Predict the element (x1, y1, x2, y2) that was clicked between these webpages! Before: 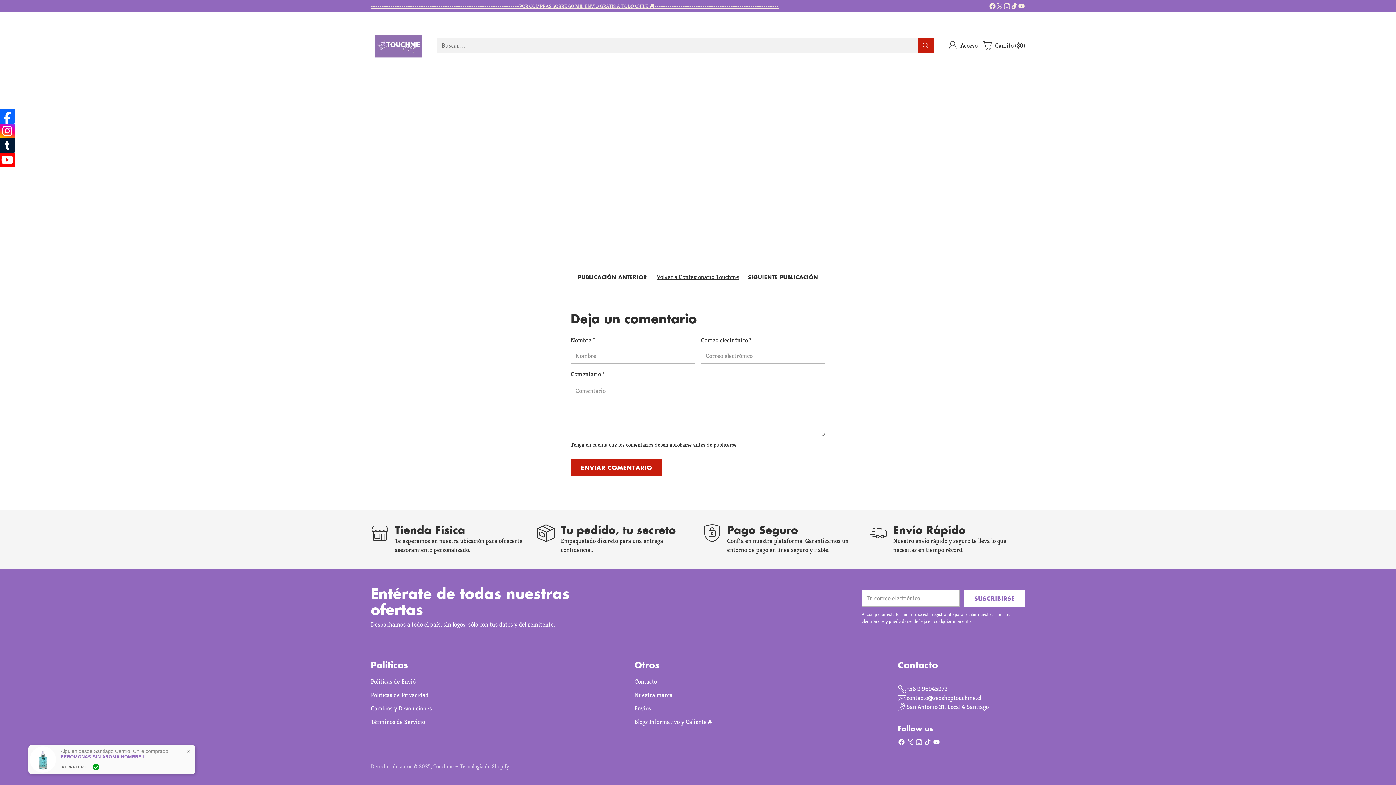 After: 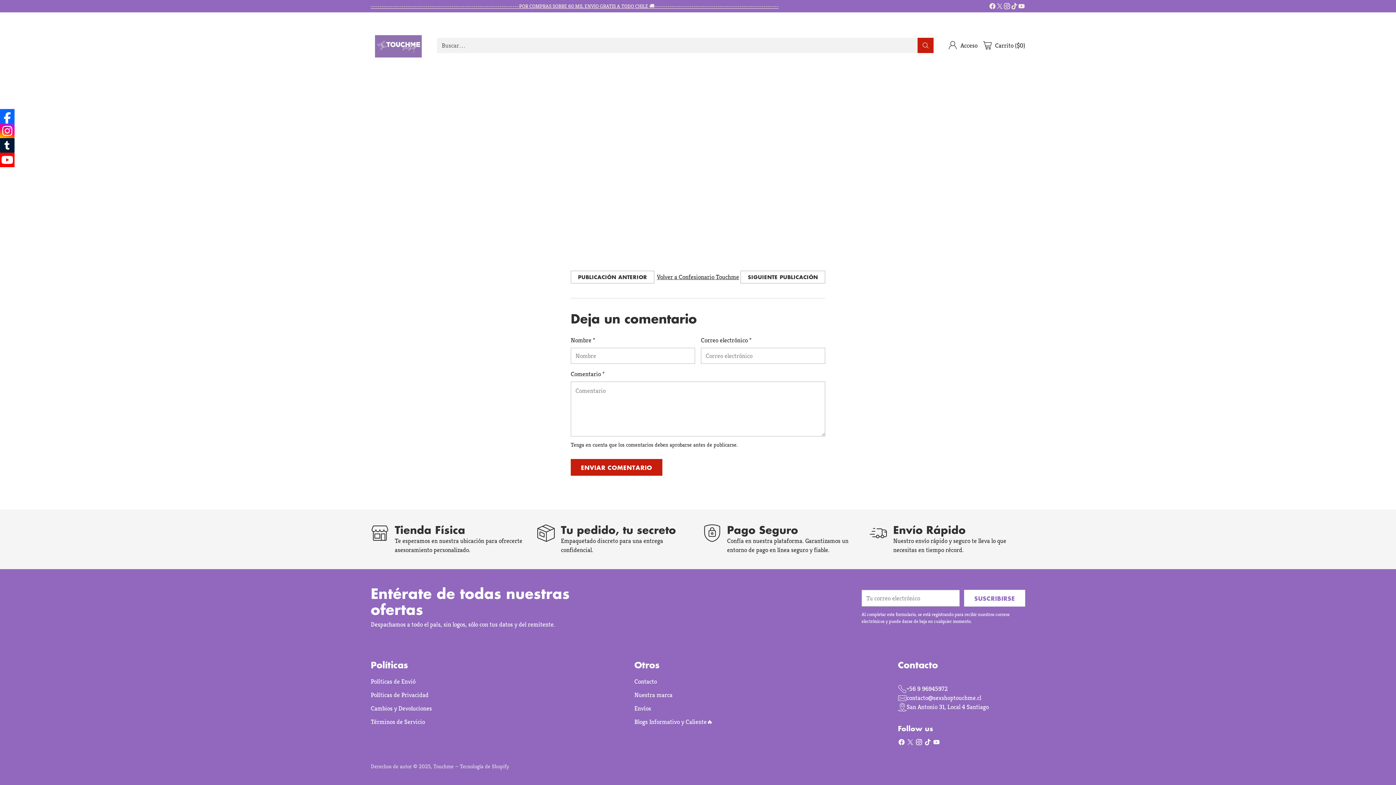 Action: bbox: (0, 109, 14, 123)